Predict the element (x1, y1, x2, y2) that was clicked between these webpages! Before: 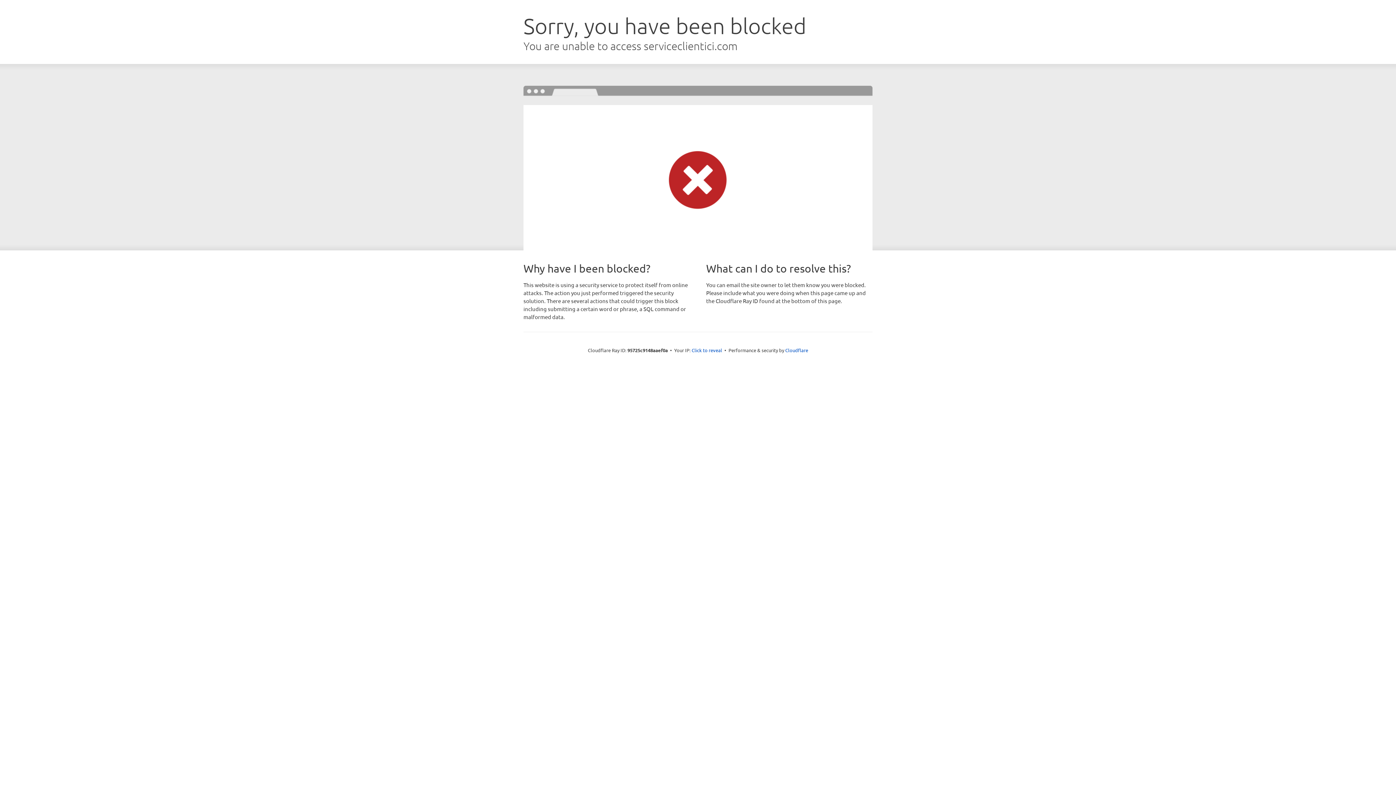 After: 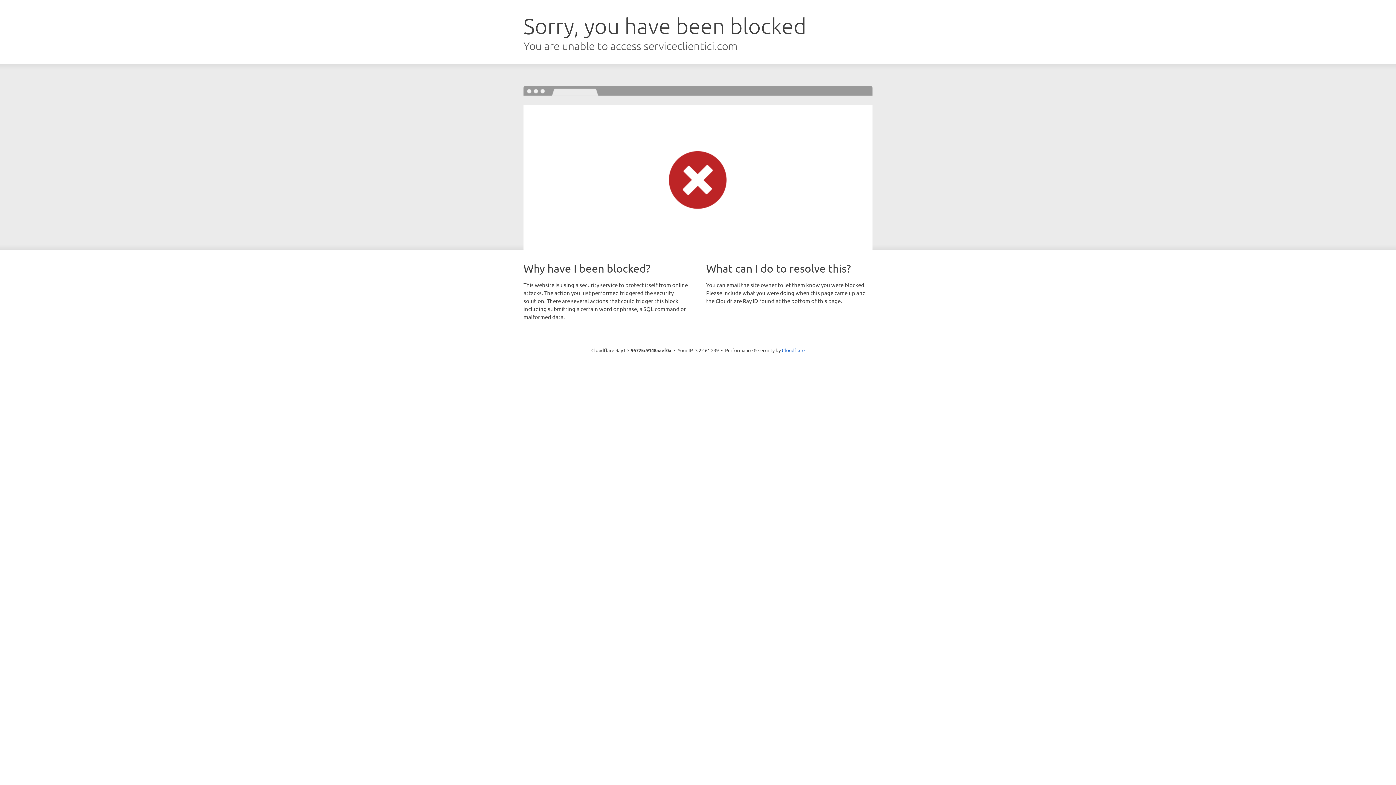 Action: bbox: (691, 346, 722, 353) label: Click to reveal